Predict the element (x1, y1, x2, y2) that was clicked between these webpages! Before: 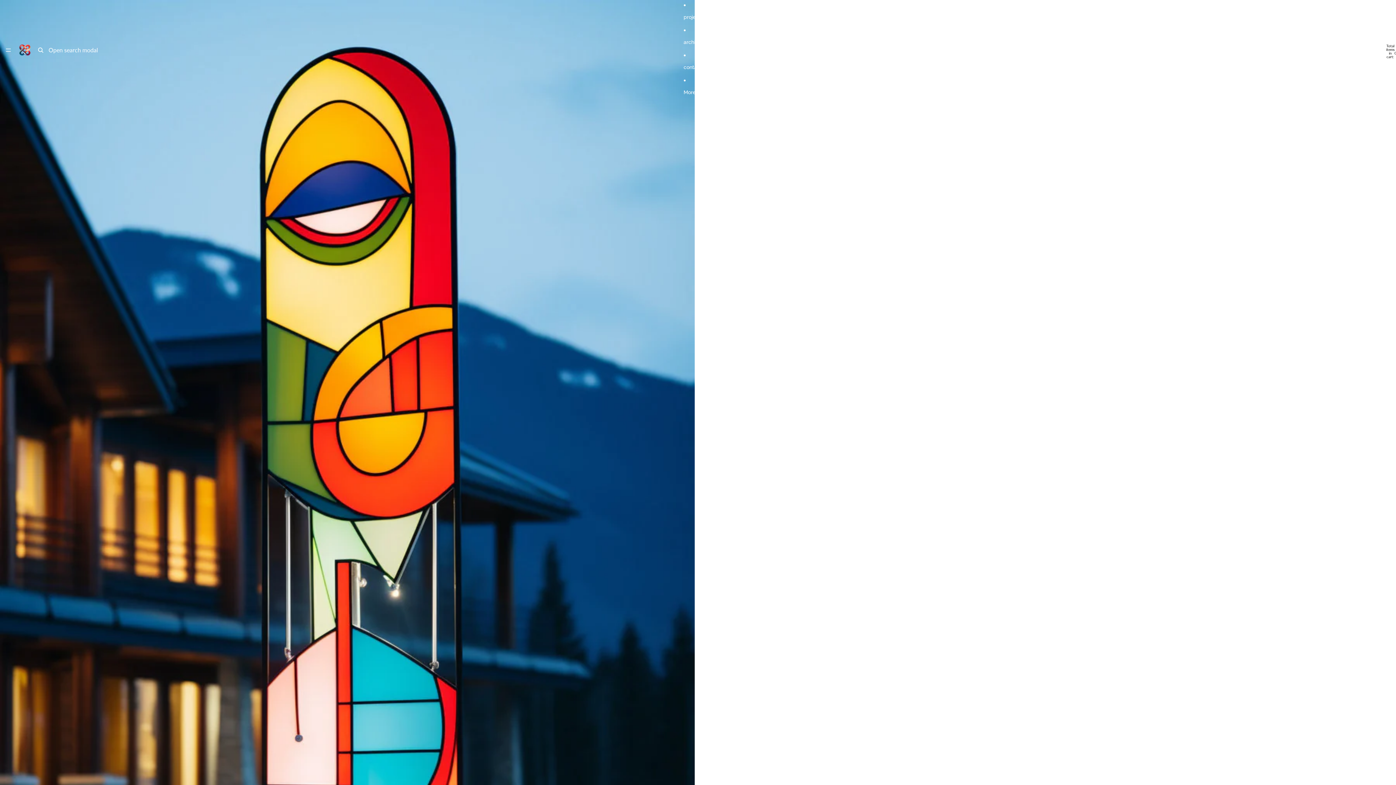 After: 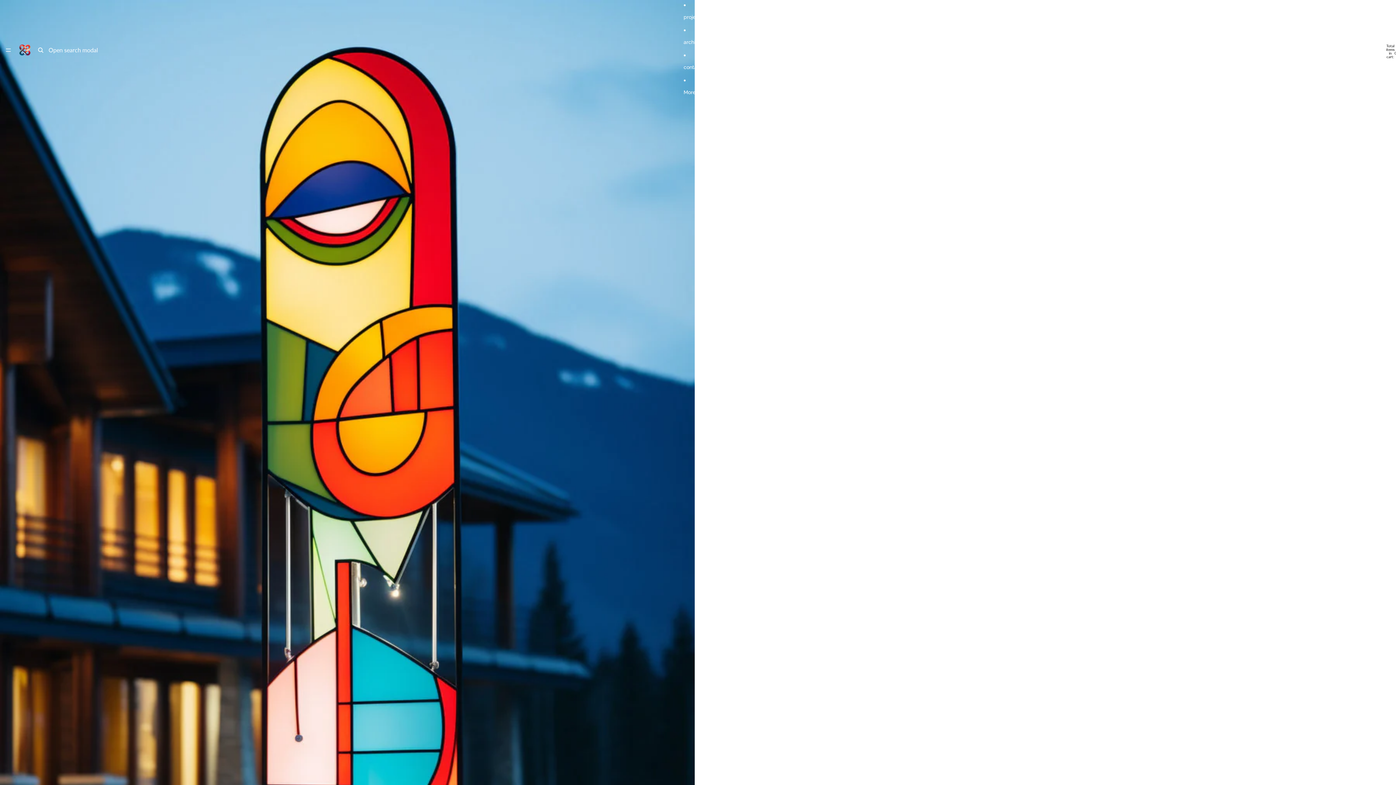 Action: bbox: (1320, 42, 1385, 58) label: Open search modal